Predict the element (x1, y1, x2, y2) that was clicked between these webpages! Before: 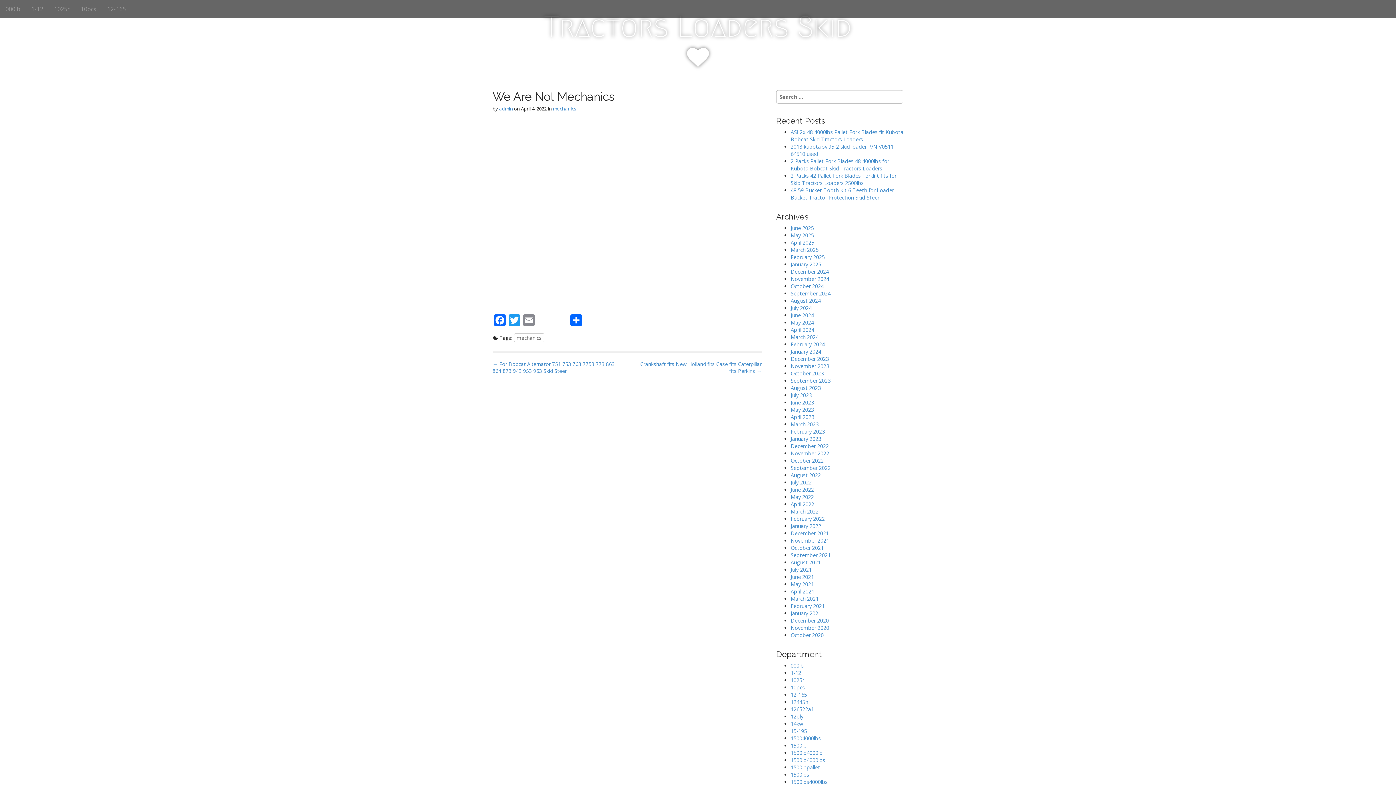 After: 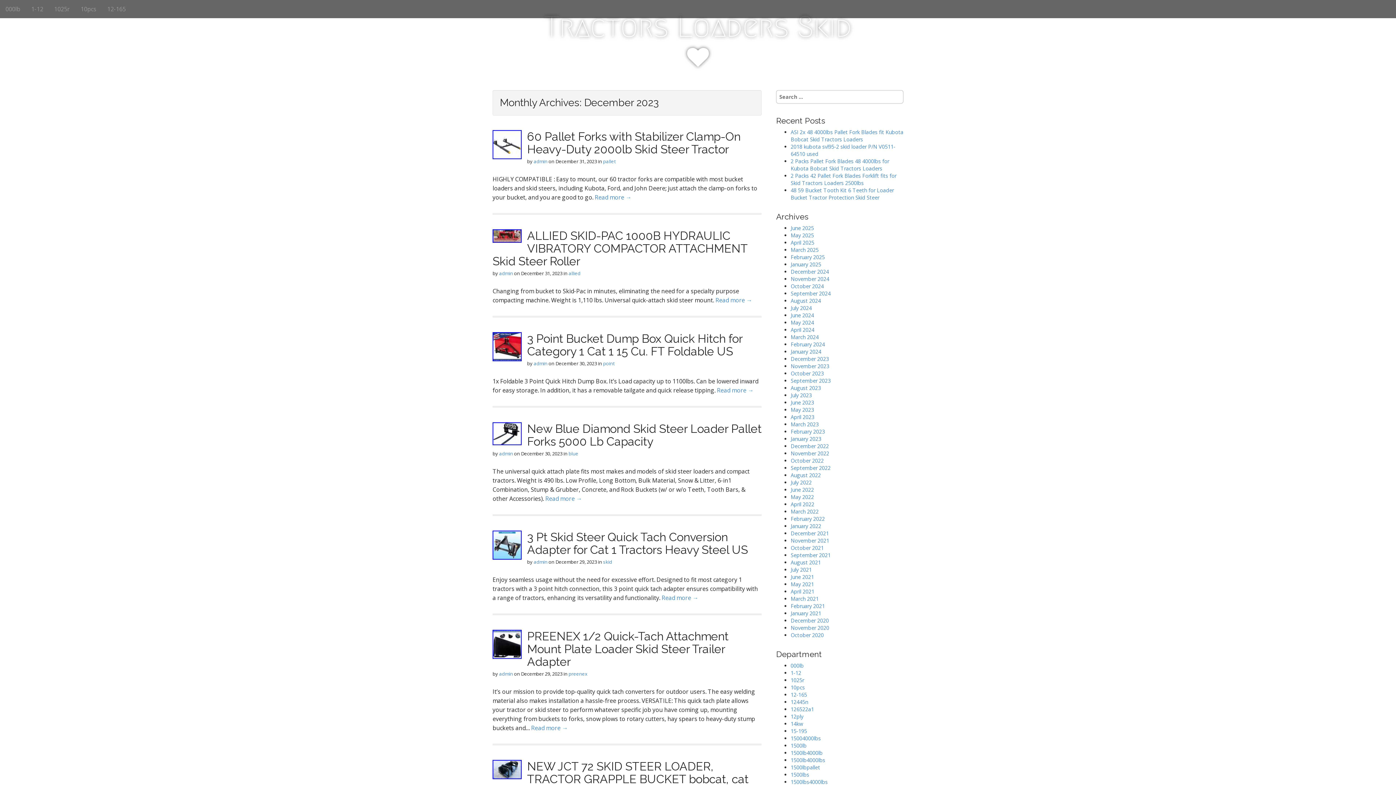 Action: label: December 2023 bbox: (790, 355, 829, 362)